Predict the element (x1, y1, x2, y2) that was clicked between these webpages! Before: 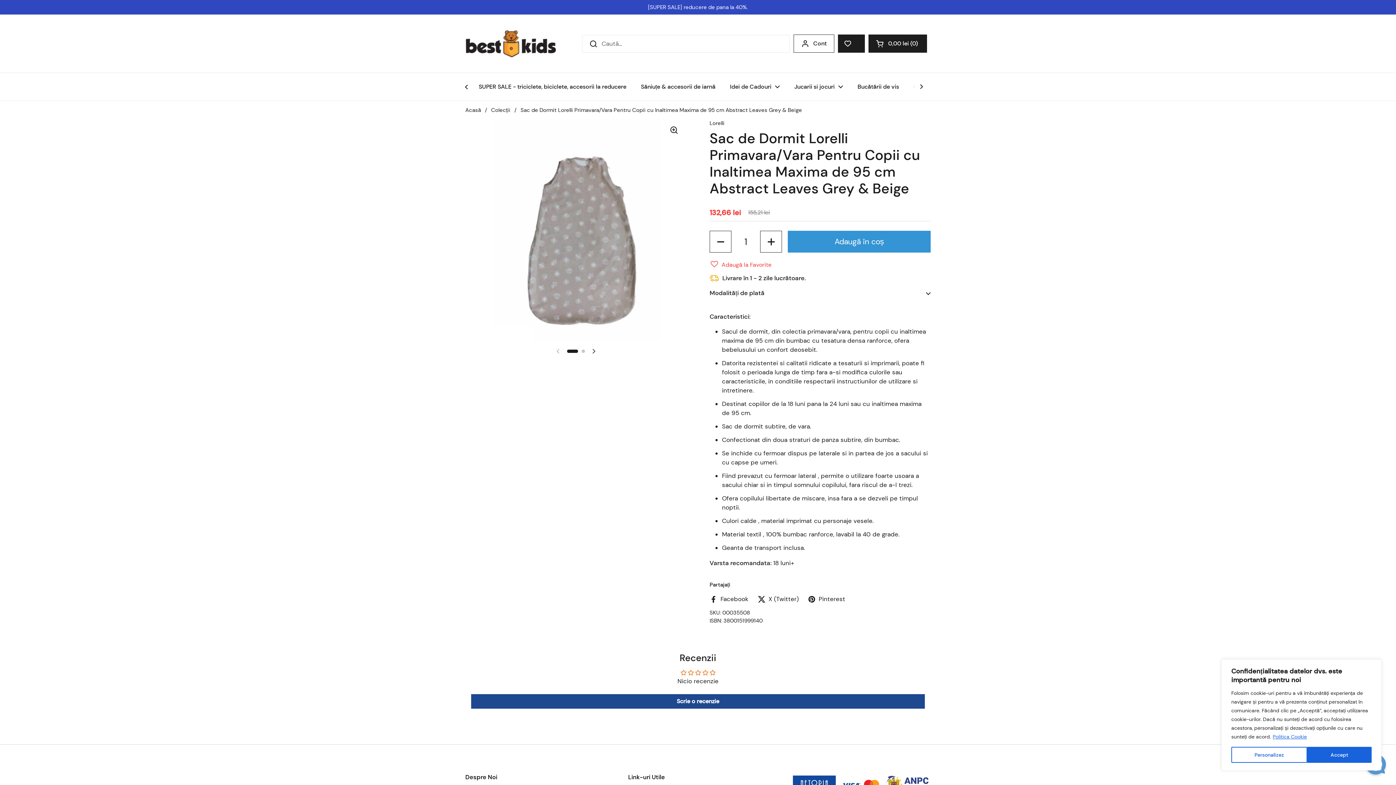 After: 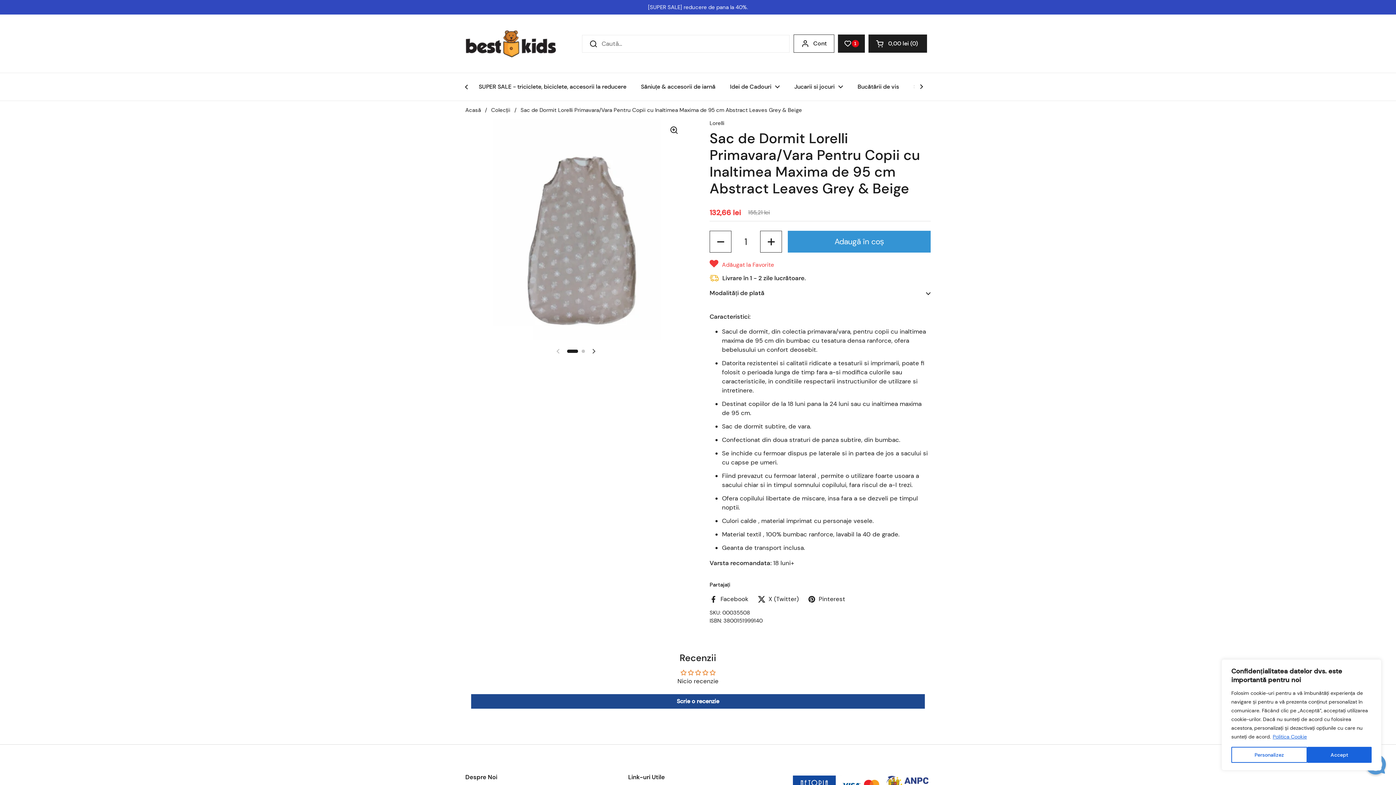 Action: label: Adaugă la Favorite bbox: (709, 255, 771, 273)